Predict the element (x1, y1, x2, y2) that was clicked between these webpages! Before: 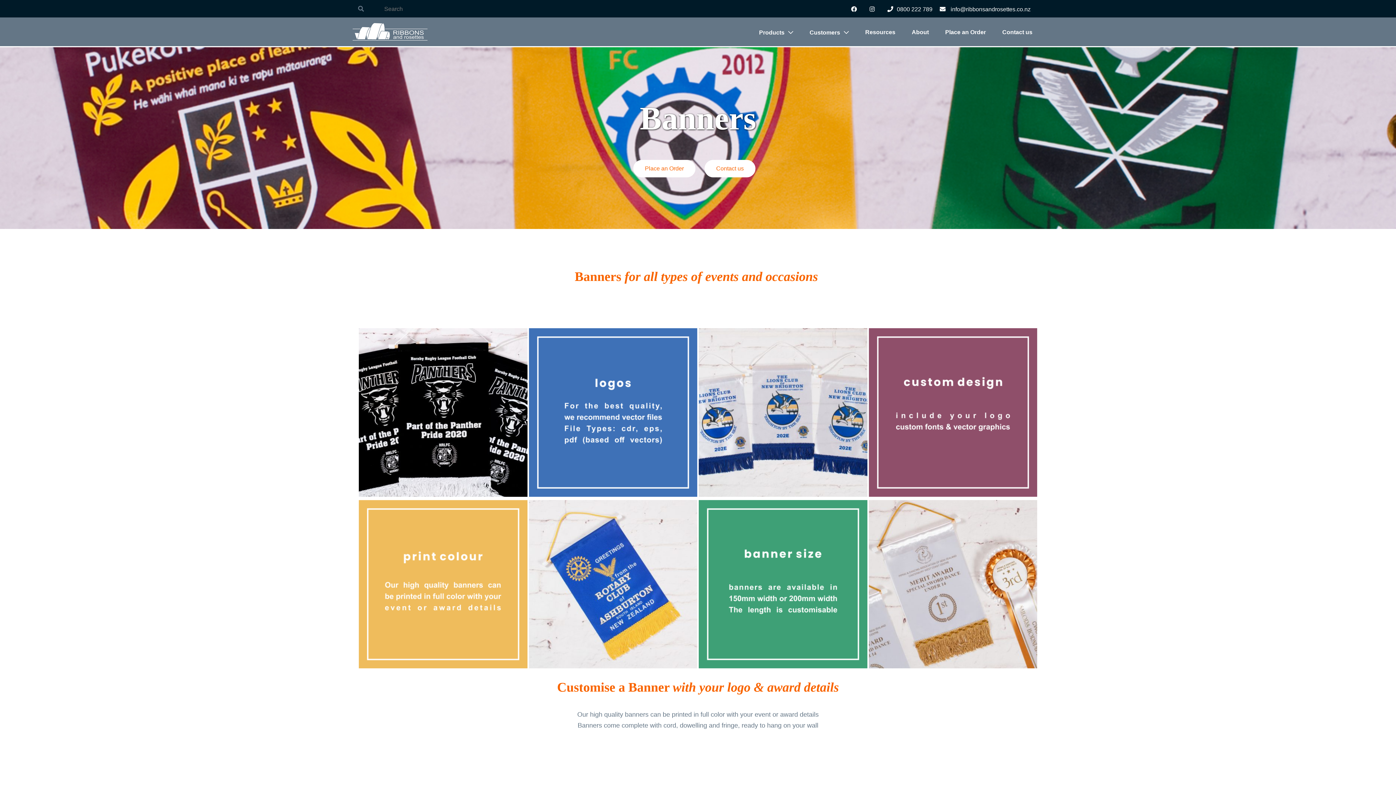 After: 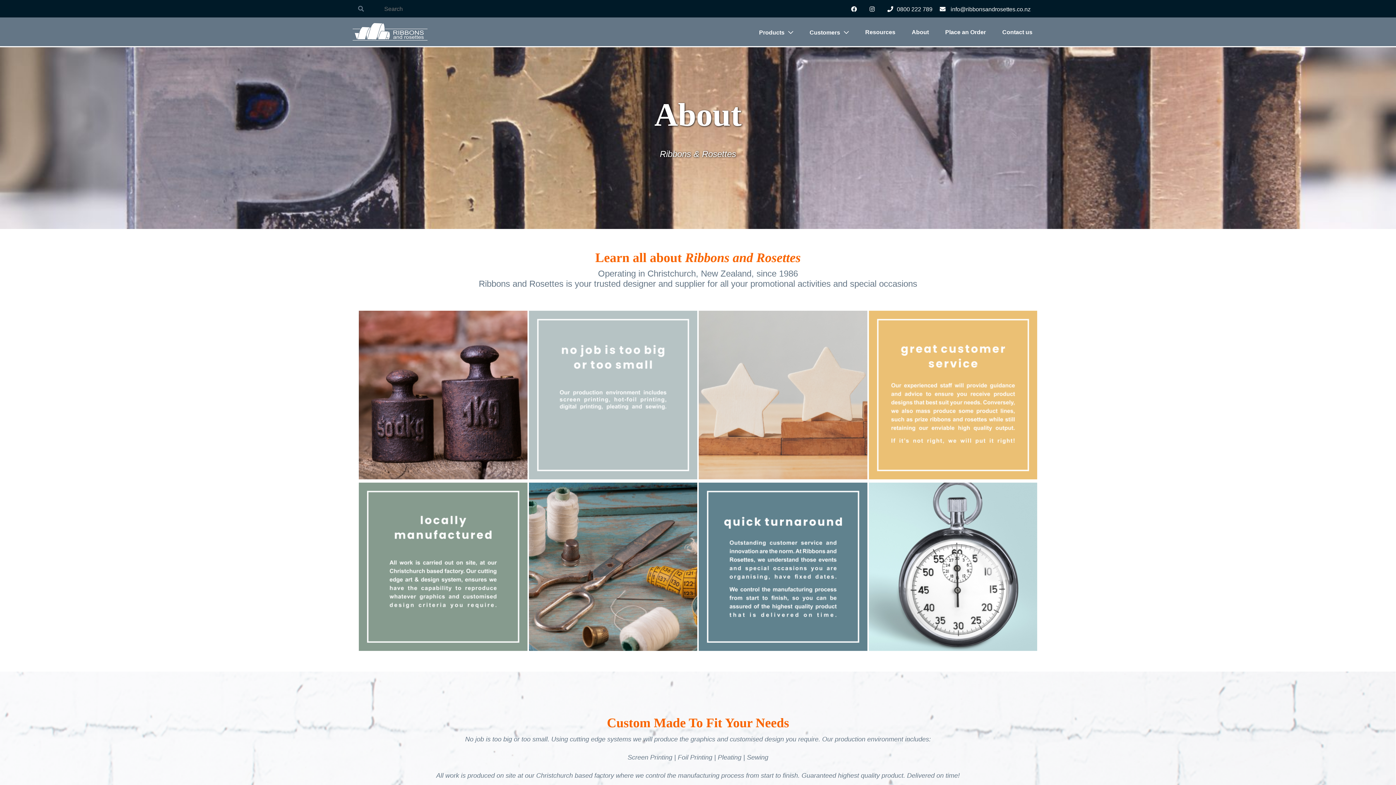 Action: label: About bbox: (906, 22, 934, 41)